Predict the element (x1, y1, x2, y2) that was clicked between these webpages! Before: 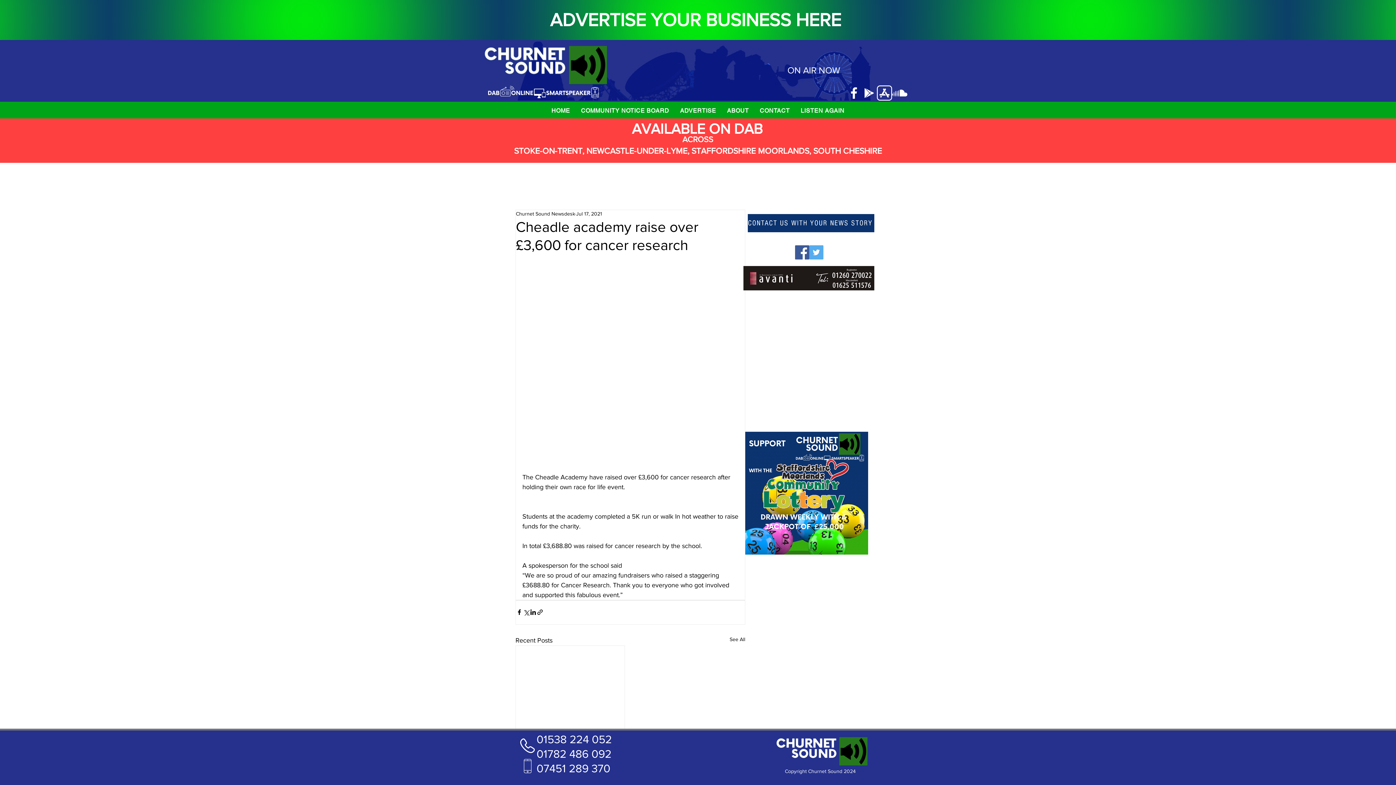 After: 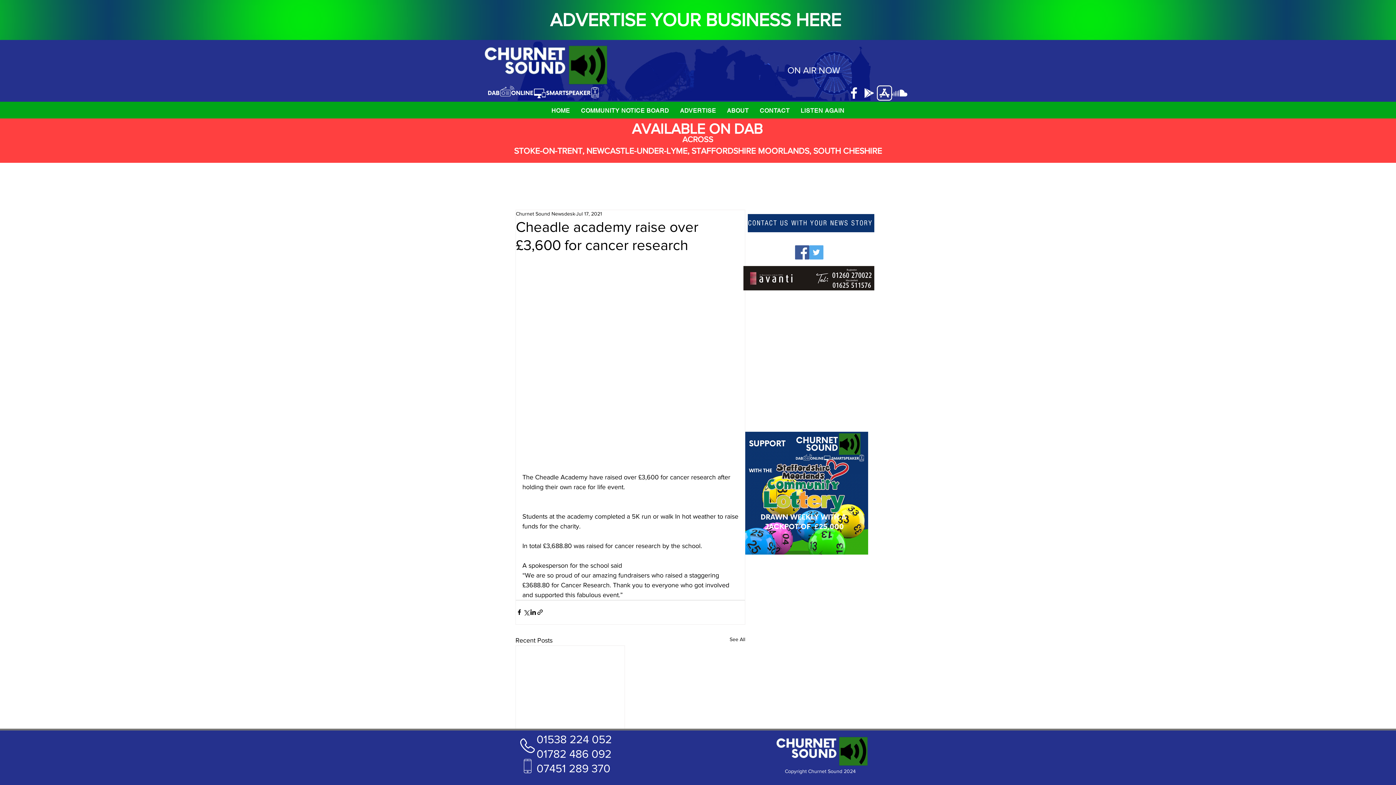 Action: bbox: (892, 85, 907, 100) label: Soundcloud